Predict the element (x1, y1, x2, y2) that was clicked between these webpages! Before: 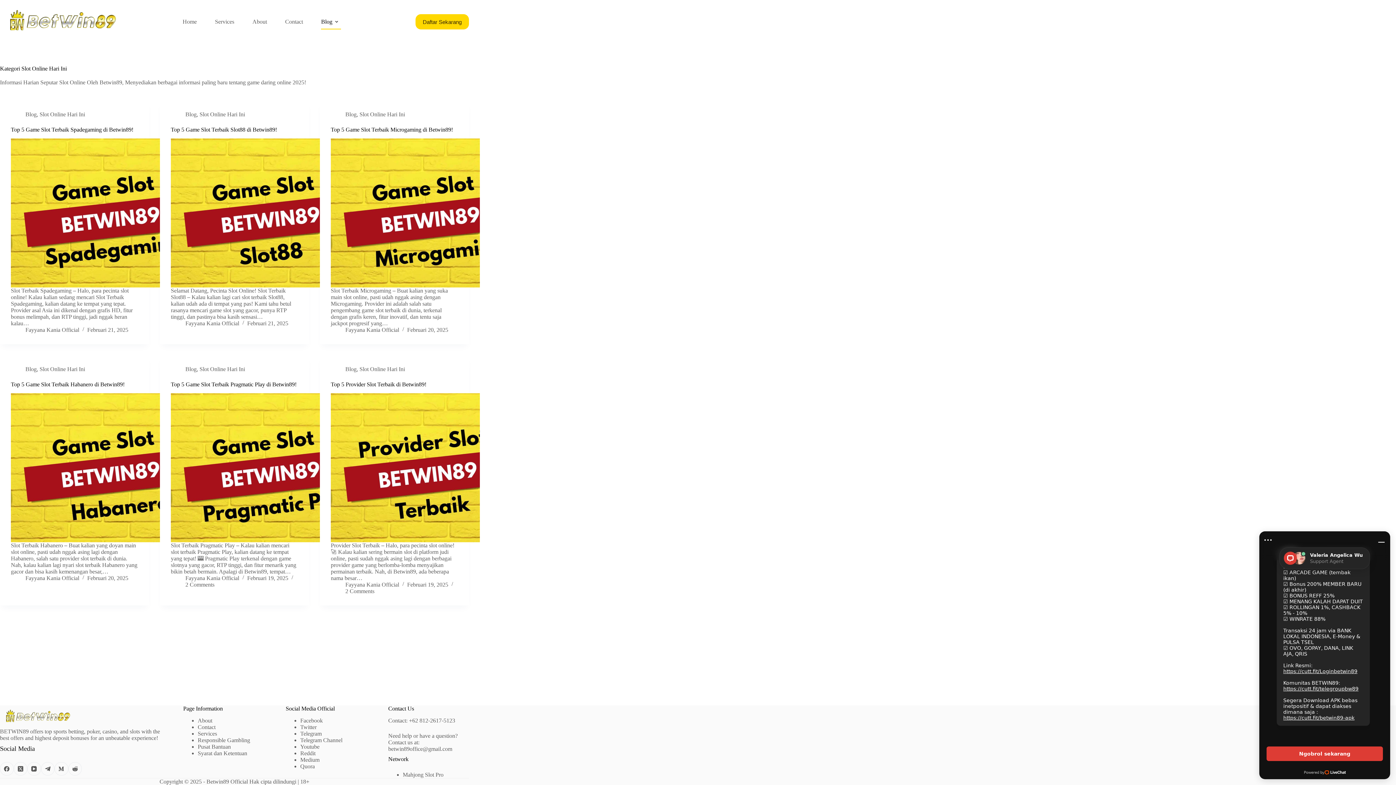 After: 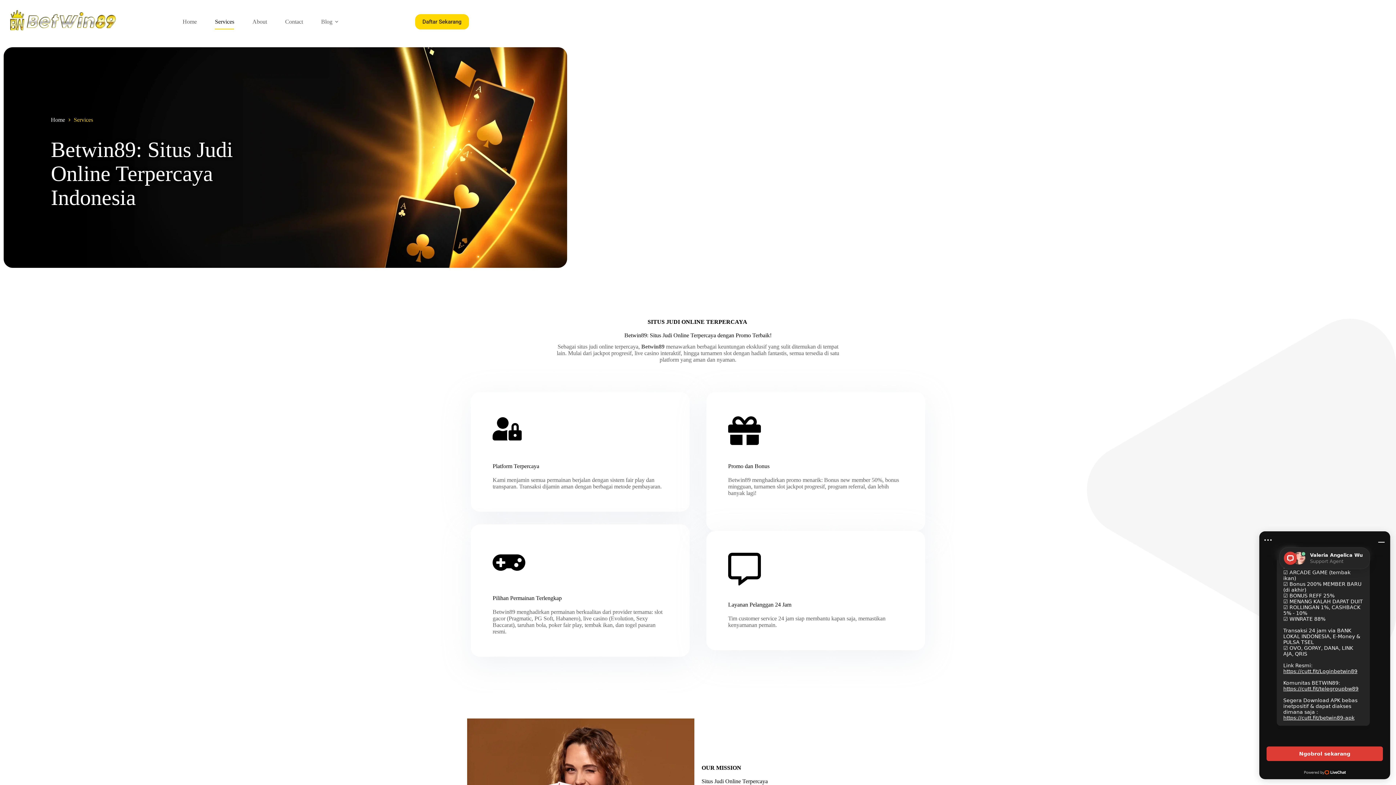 Action: label: Services bbox: (197, 730, 217, 737)